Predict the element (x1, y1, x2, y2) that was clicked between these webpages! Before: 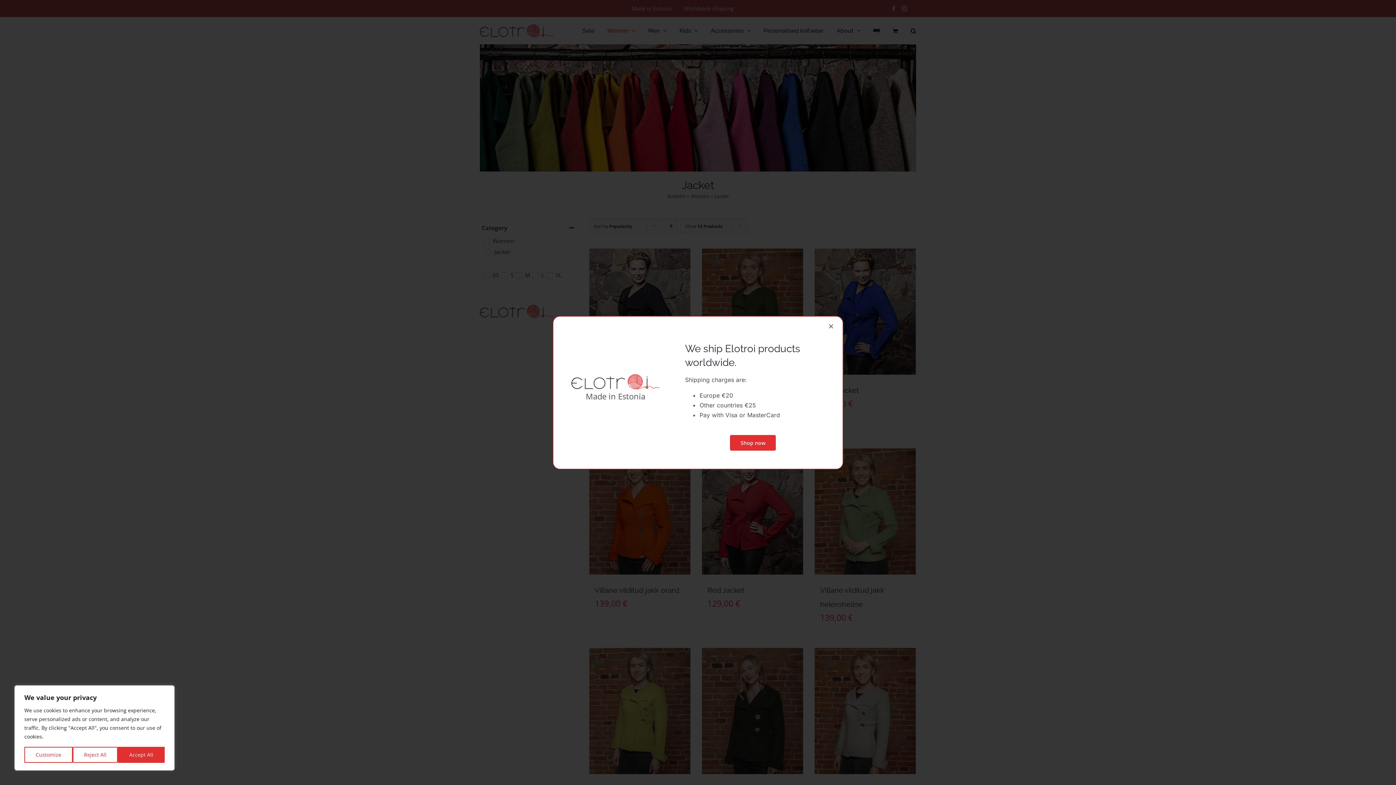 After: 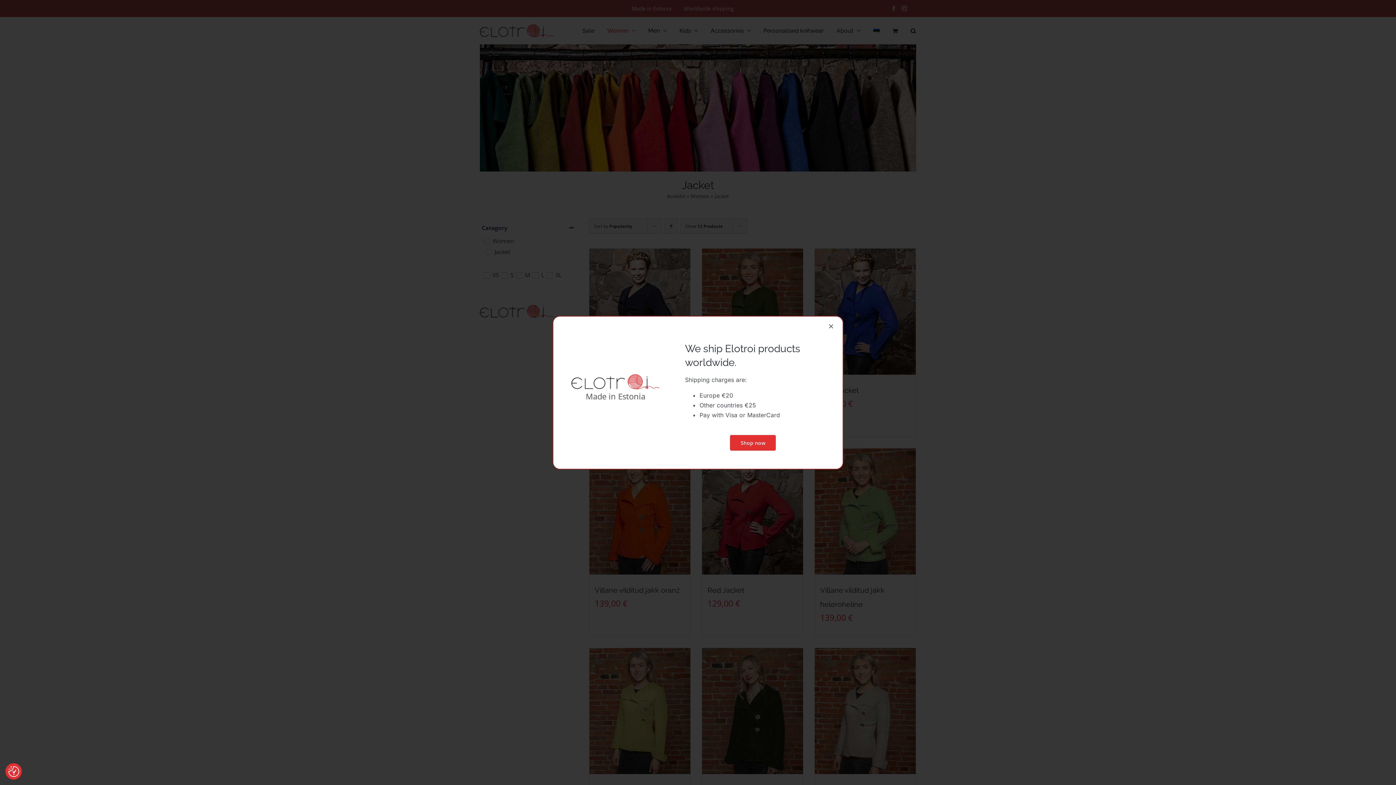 Action: bbox: (72, 747, 117, 763) label: Reject All